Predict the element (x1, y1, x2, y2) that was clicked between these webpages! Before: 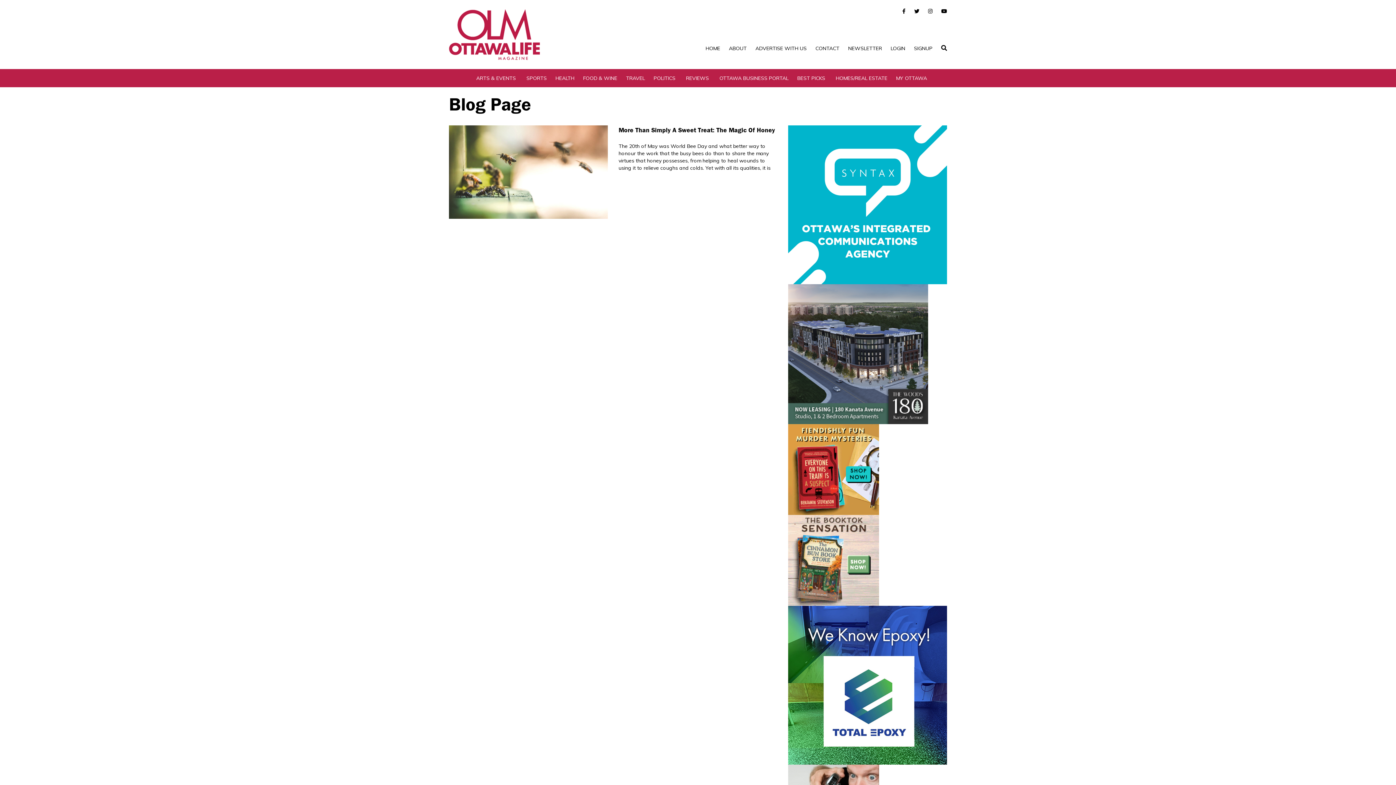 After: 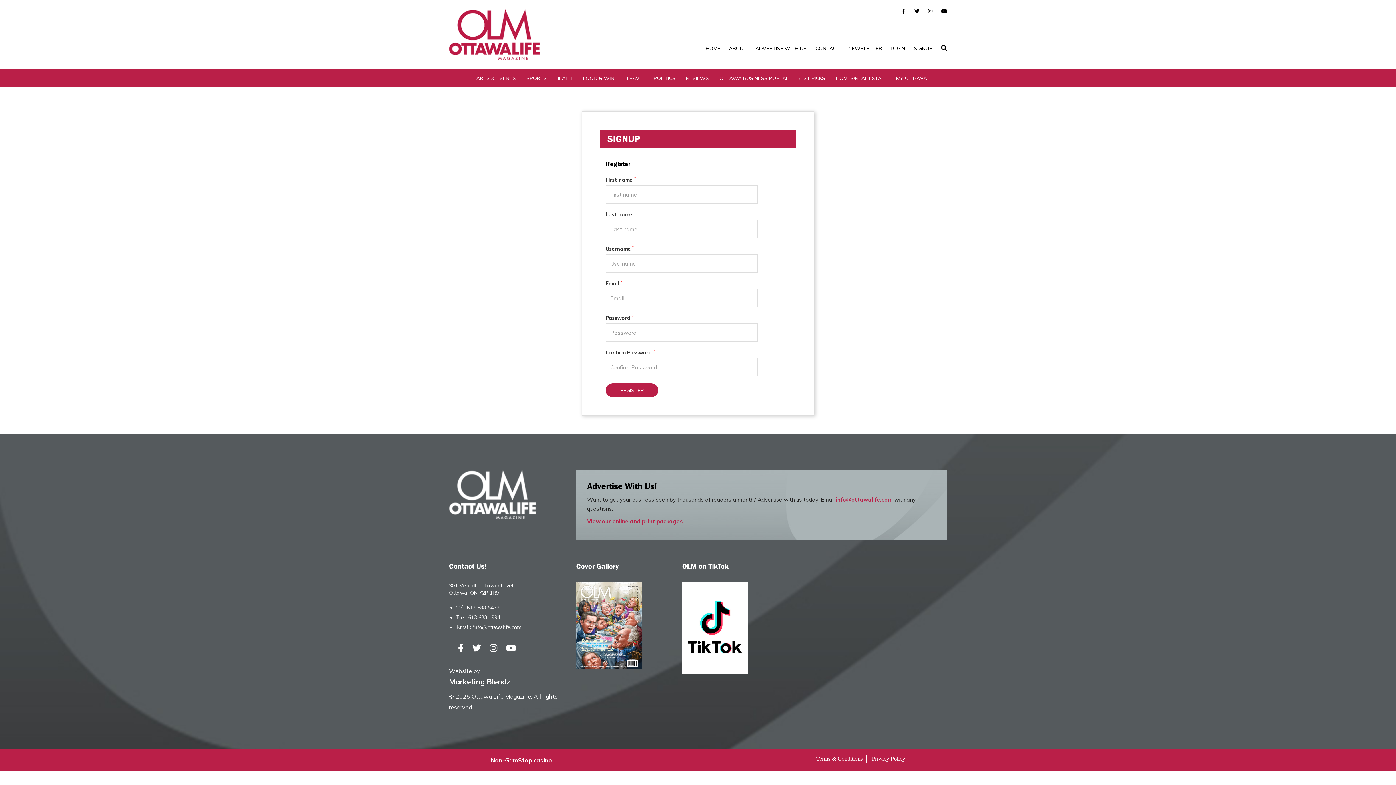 Action: bbox: (914, 45, 932, 51) label: SIGNUP